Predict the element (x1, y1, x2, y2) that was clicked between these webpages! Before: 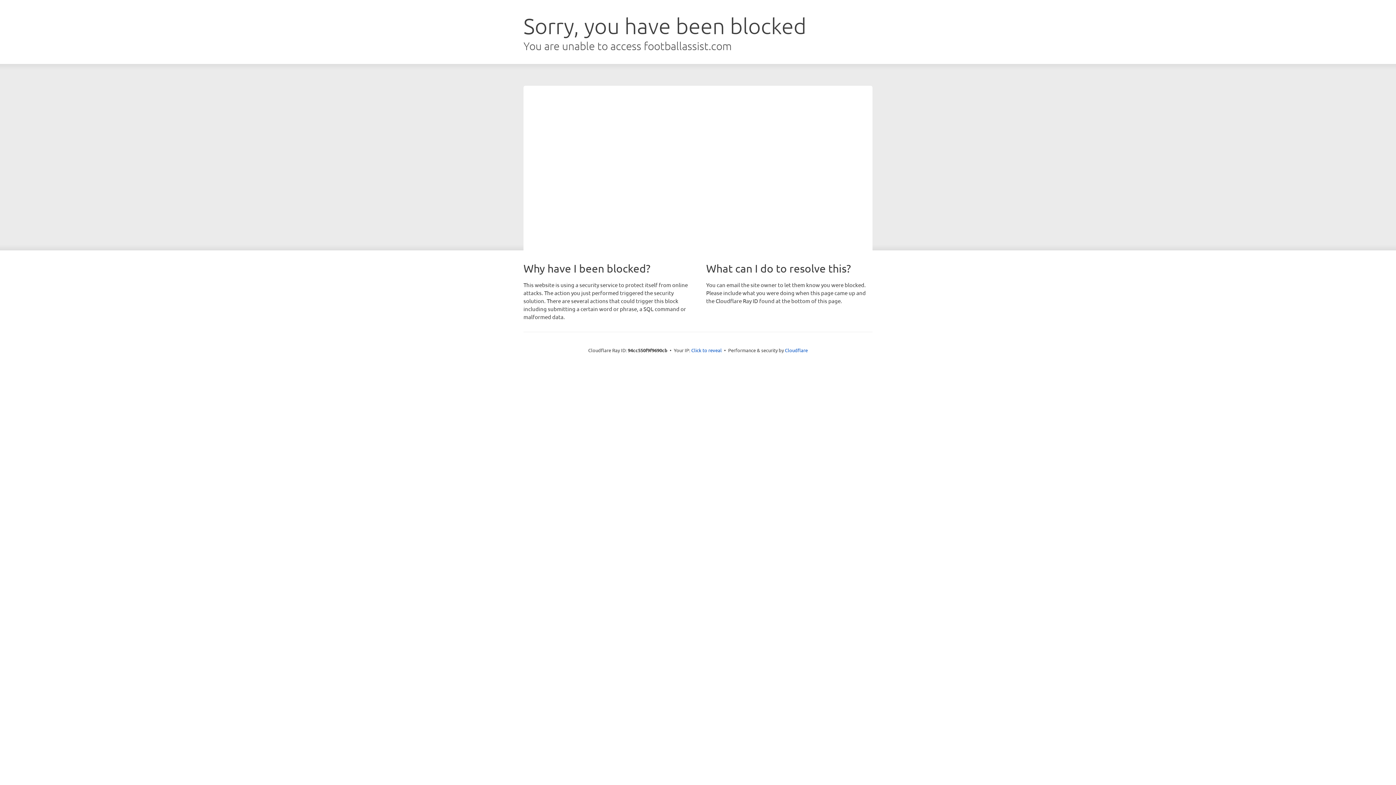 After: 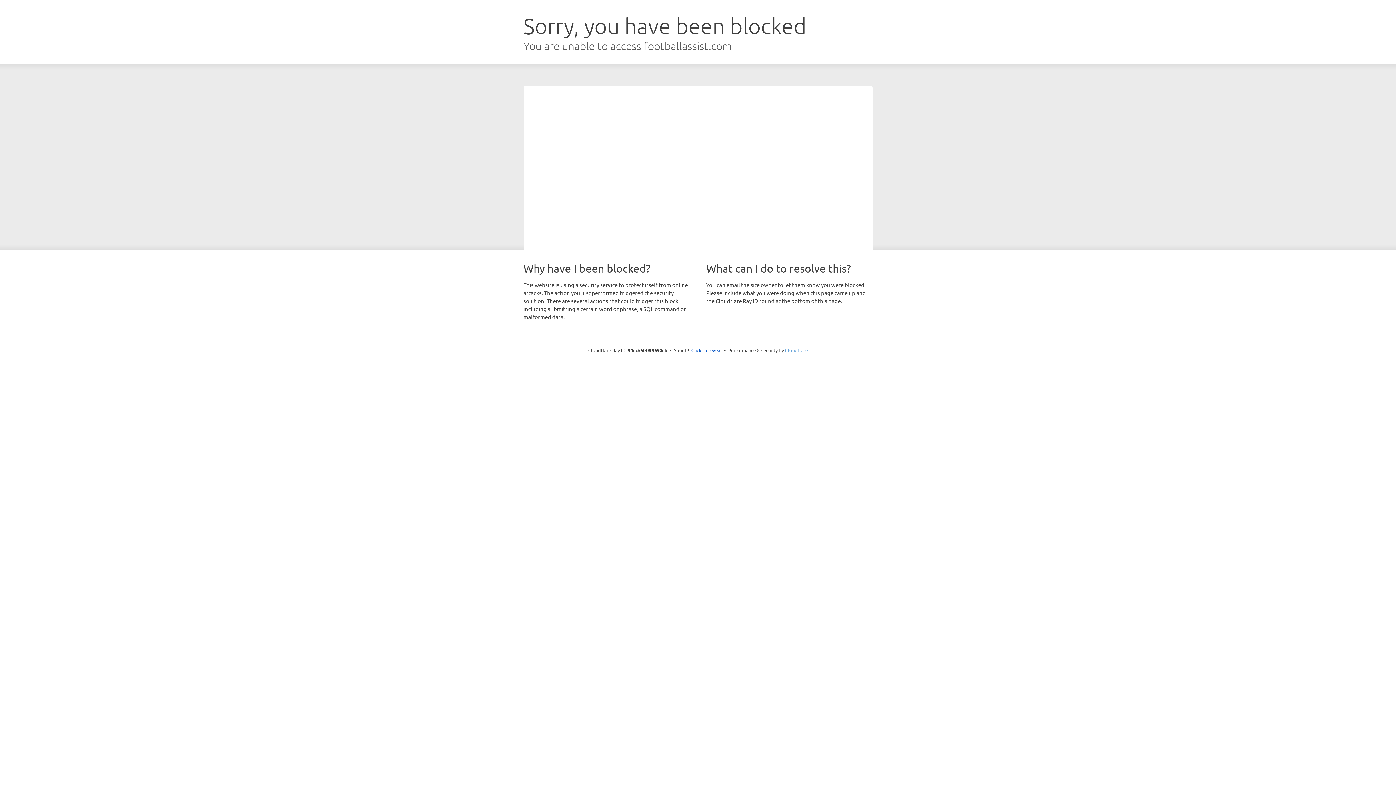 Action: label: Cloudflare bbox: (785, 347, 808, 353)